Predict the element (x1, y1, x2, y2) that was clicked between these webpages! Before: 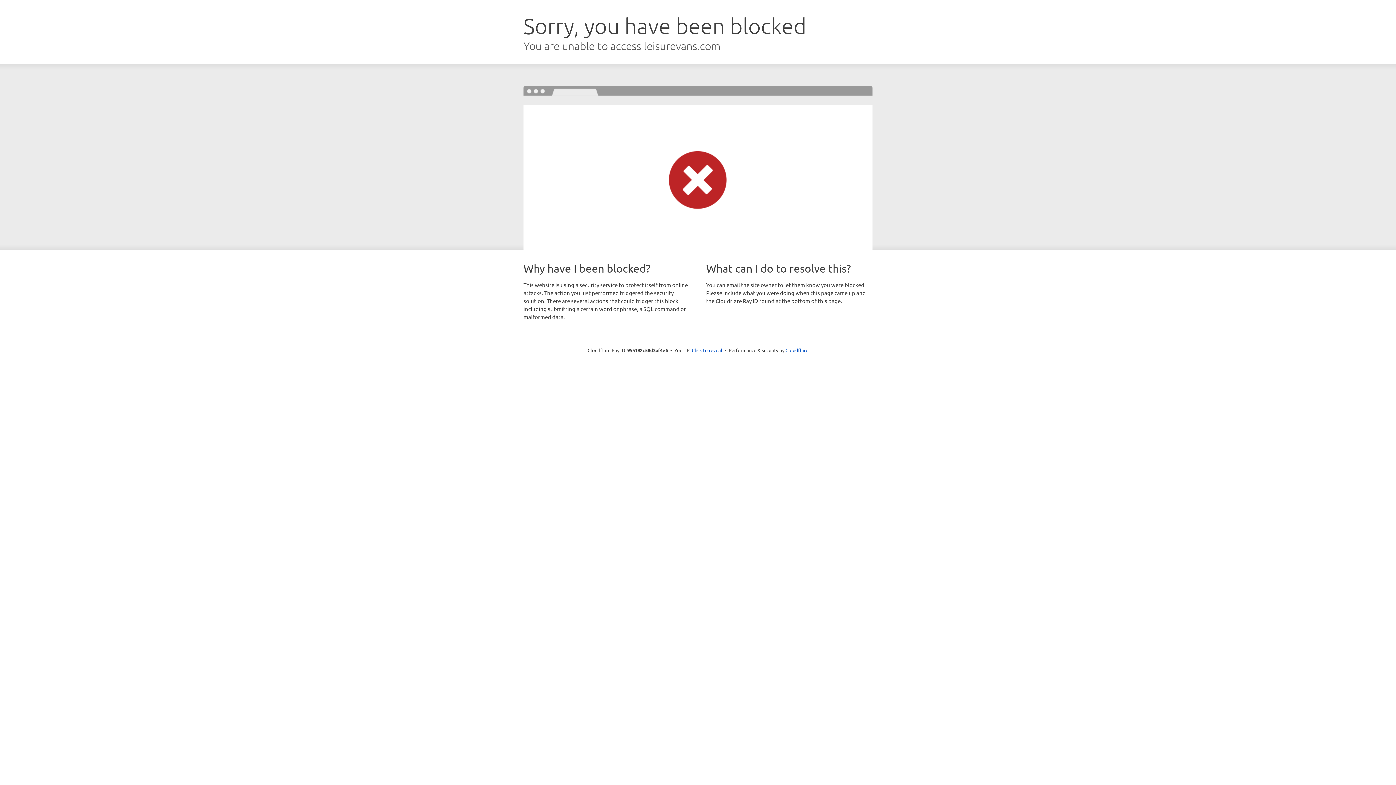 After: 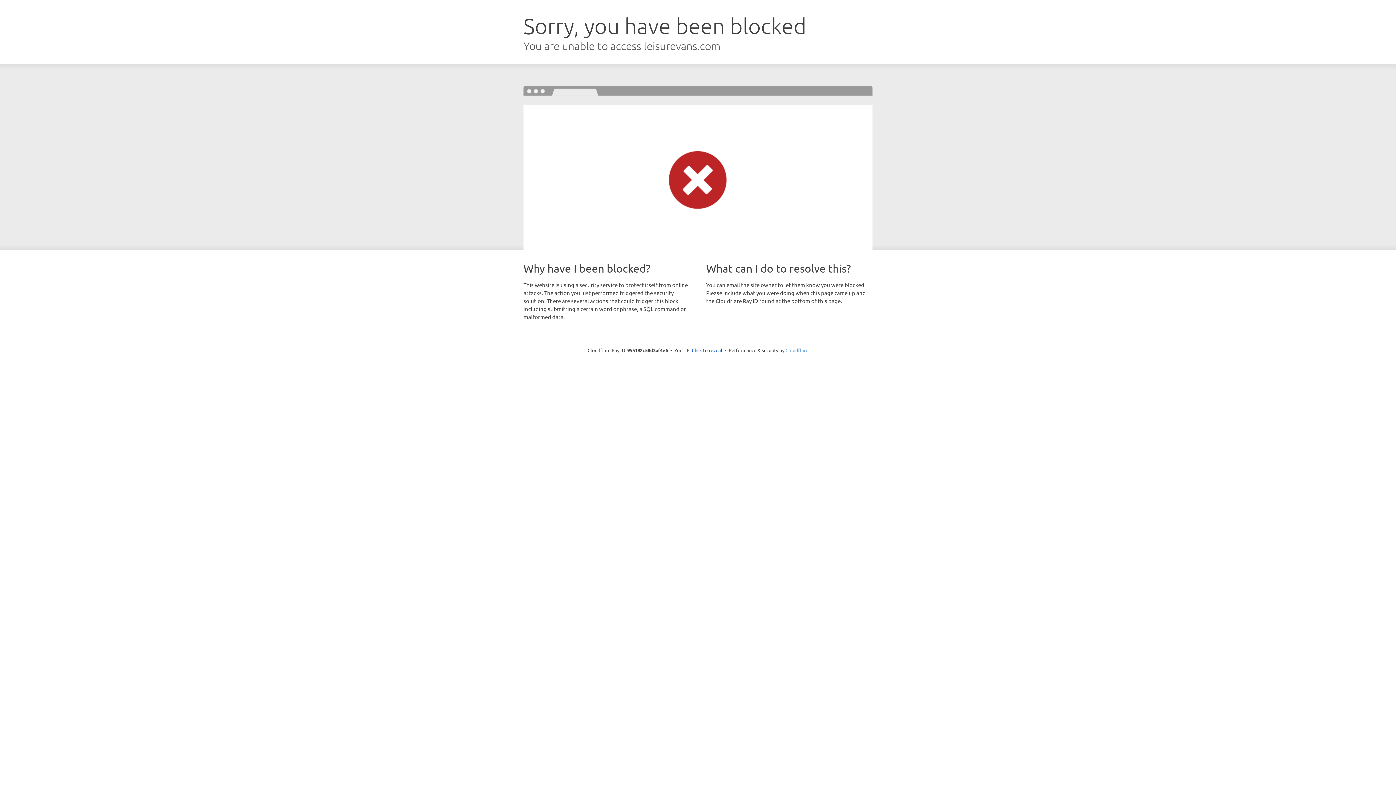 Action: bbox: (785, 347, 808, 353) label: Cloudflare